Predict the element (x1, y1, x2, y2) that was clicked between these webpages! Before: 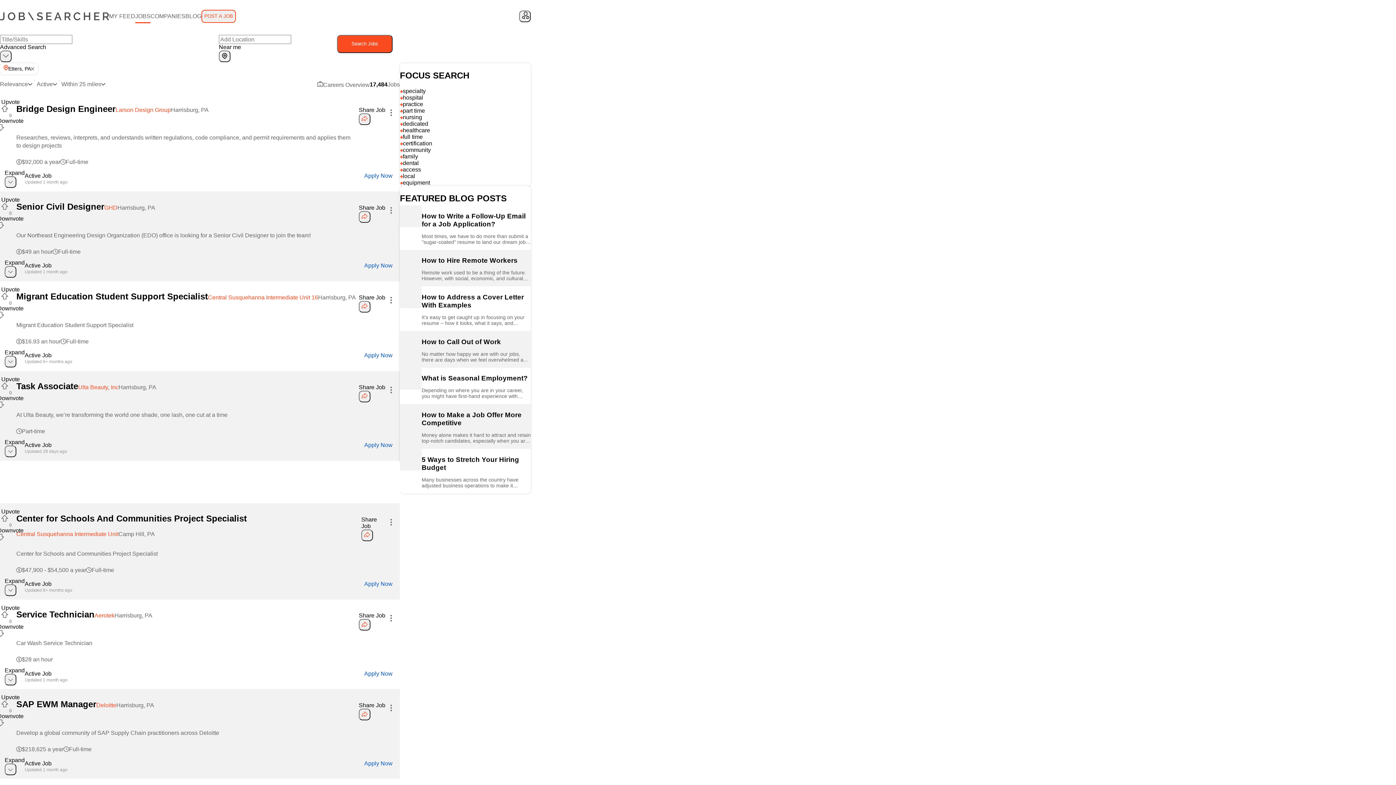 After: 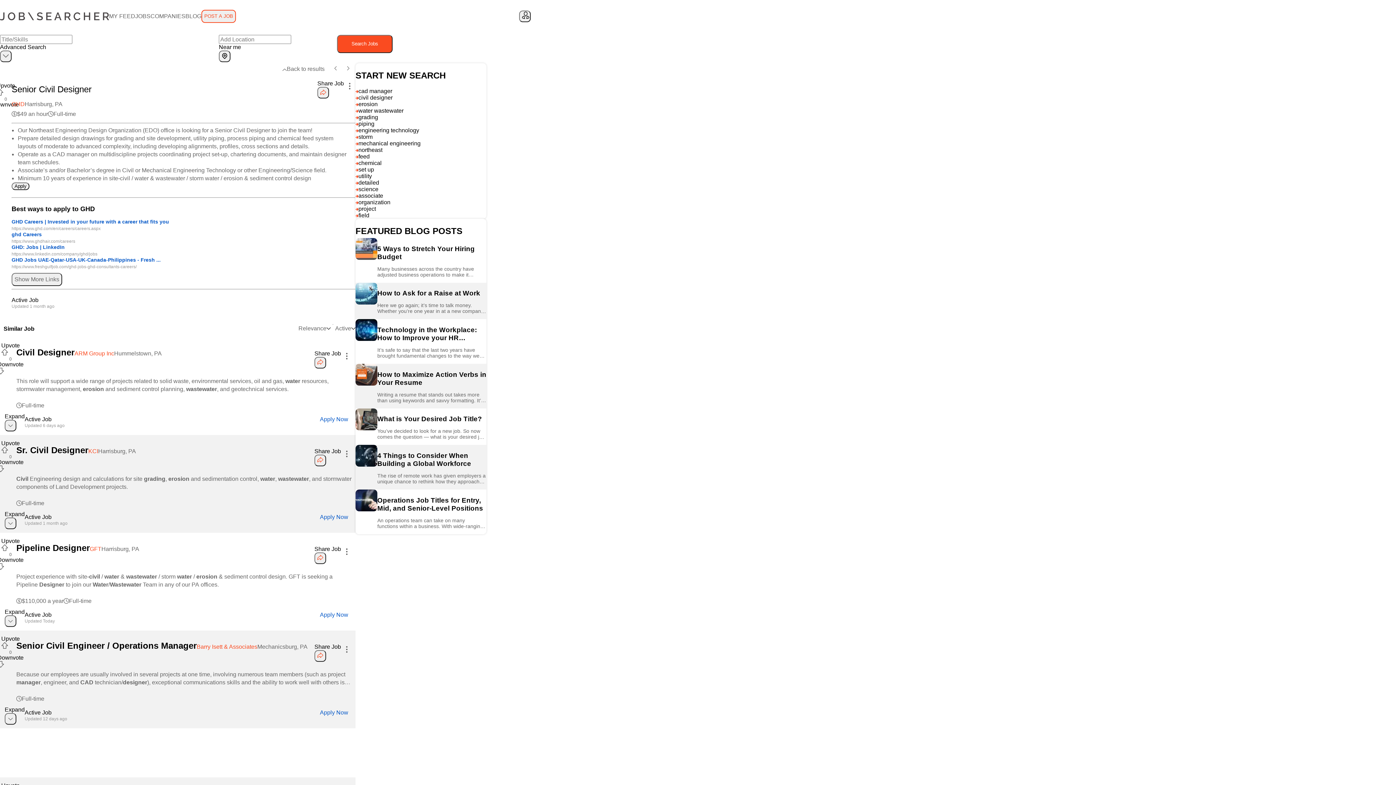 Action: label: Senior Civil Designer bbox: (16, 201, 104, 211)